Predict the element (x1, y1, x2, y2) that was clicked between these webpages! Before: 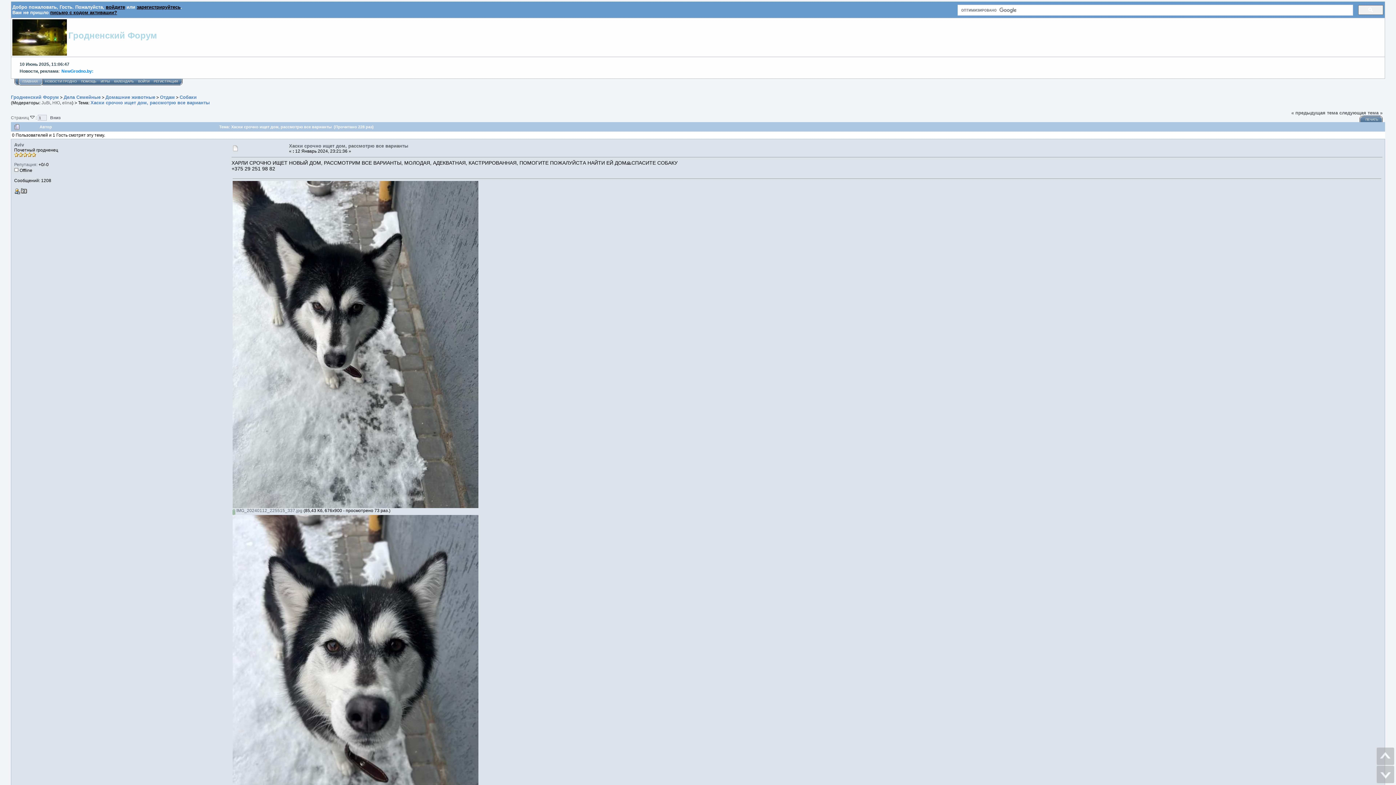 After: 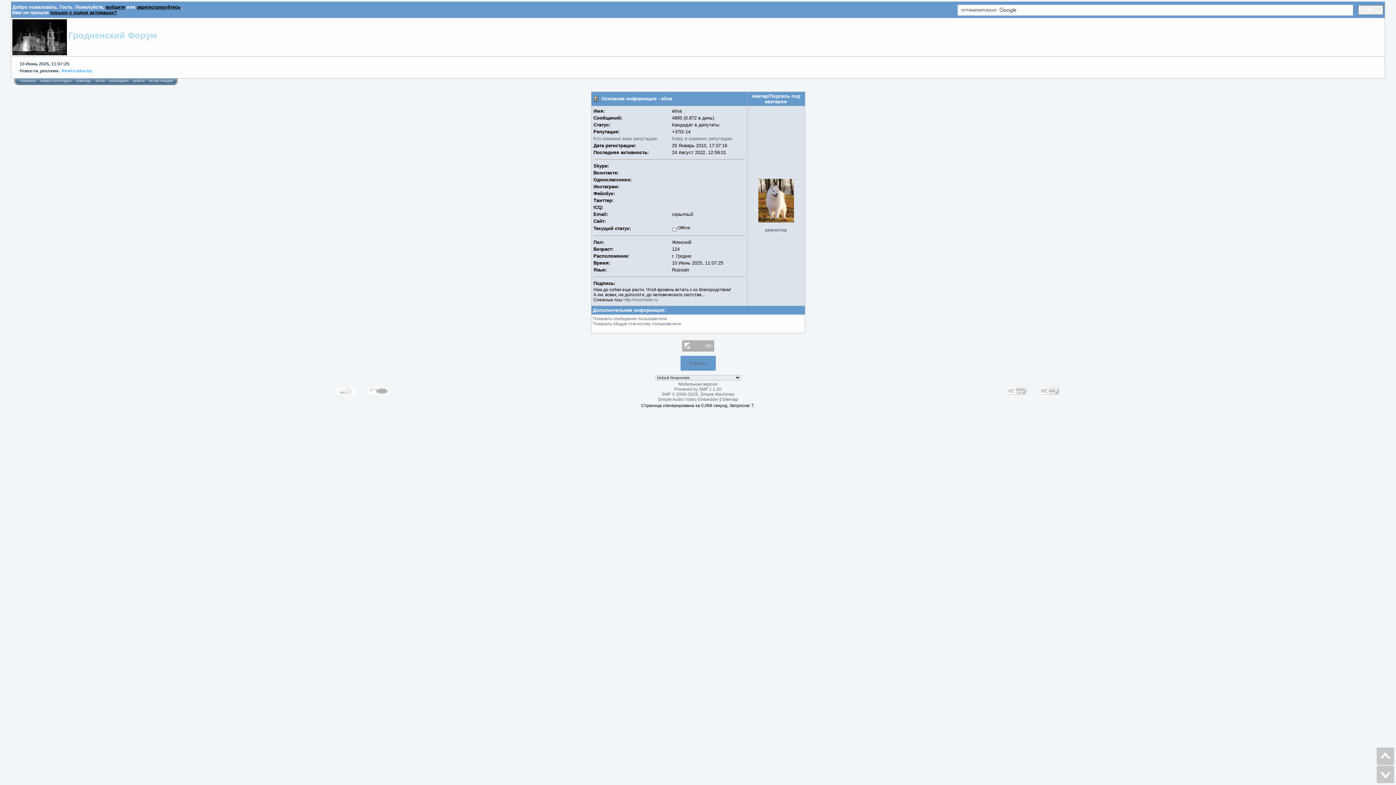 Action: label: elina bbox: (62, 100, 72, 105)